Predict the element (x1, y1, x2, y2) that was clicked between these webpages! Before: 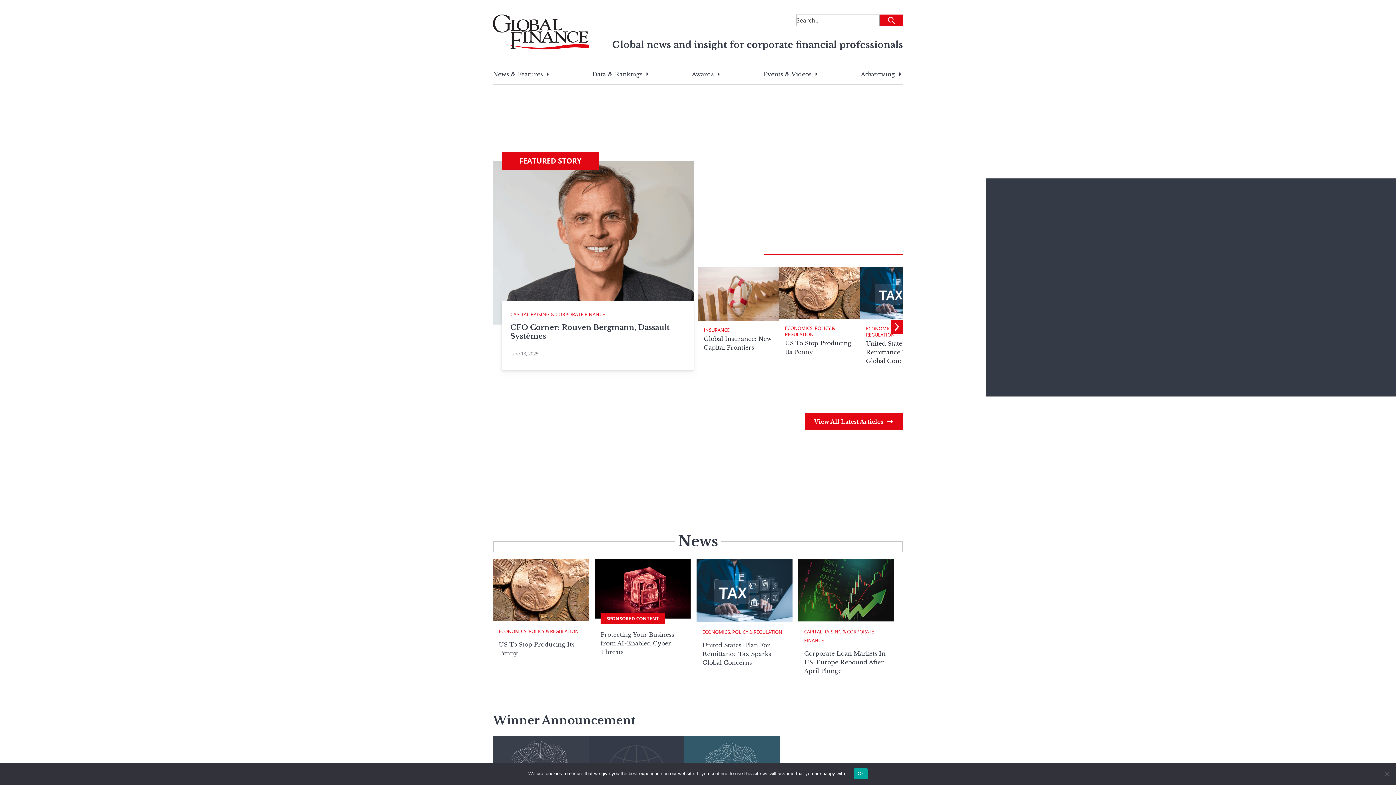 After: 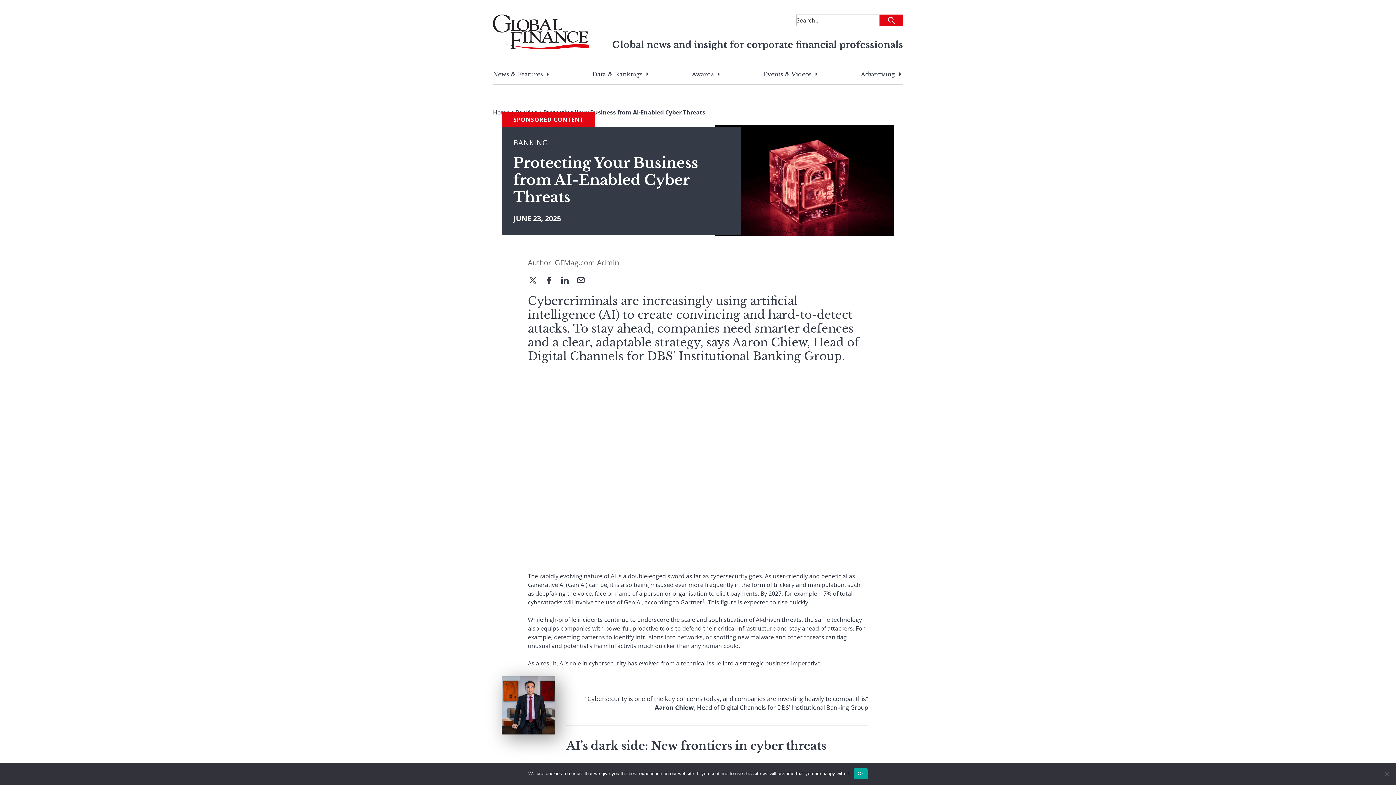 Action: bbox: (594, 559, 690, 619)